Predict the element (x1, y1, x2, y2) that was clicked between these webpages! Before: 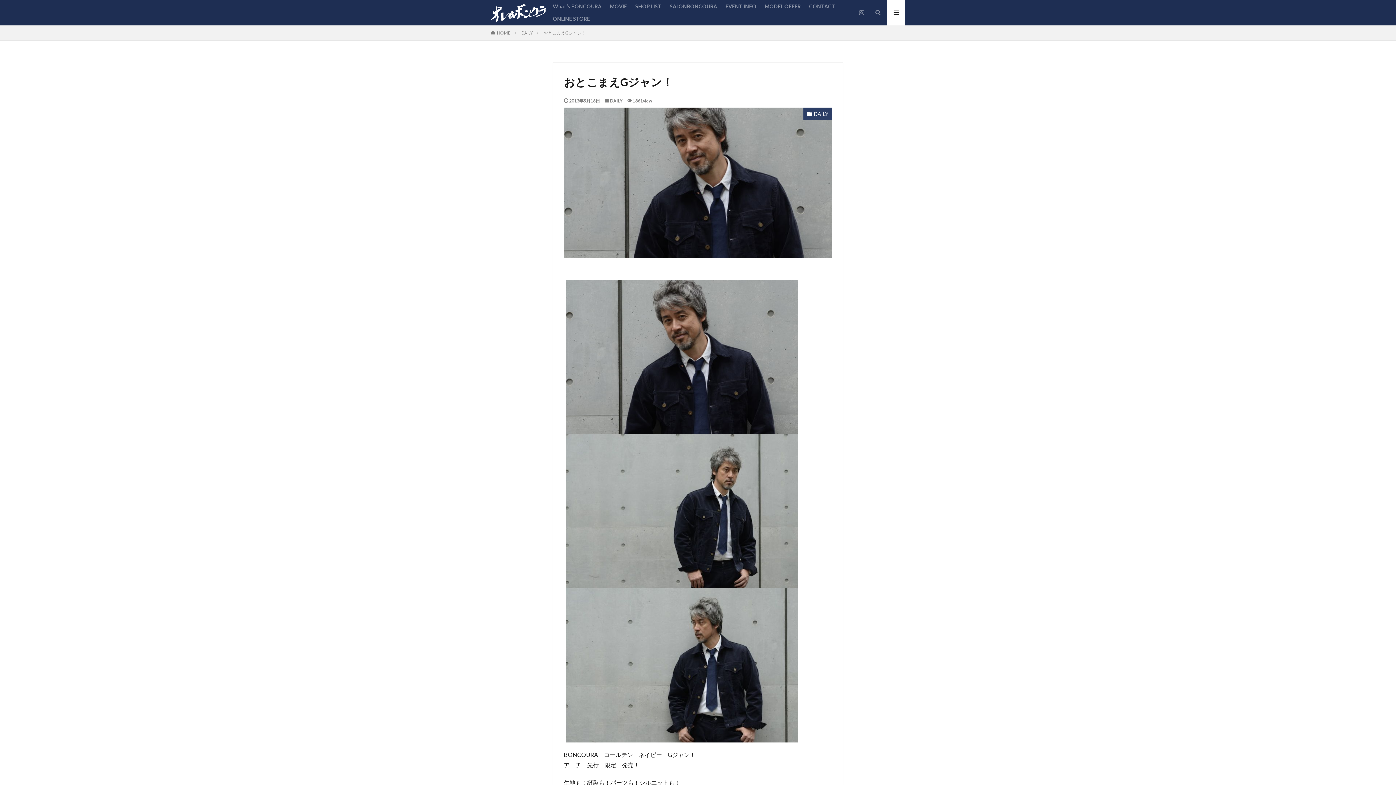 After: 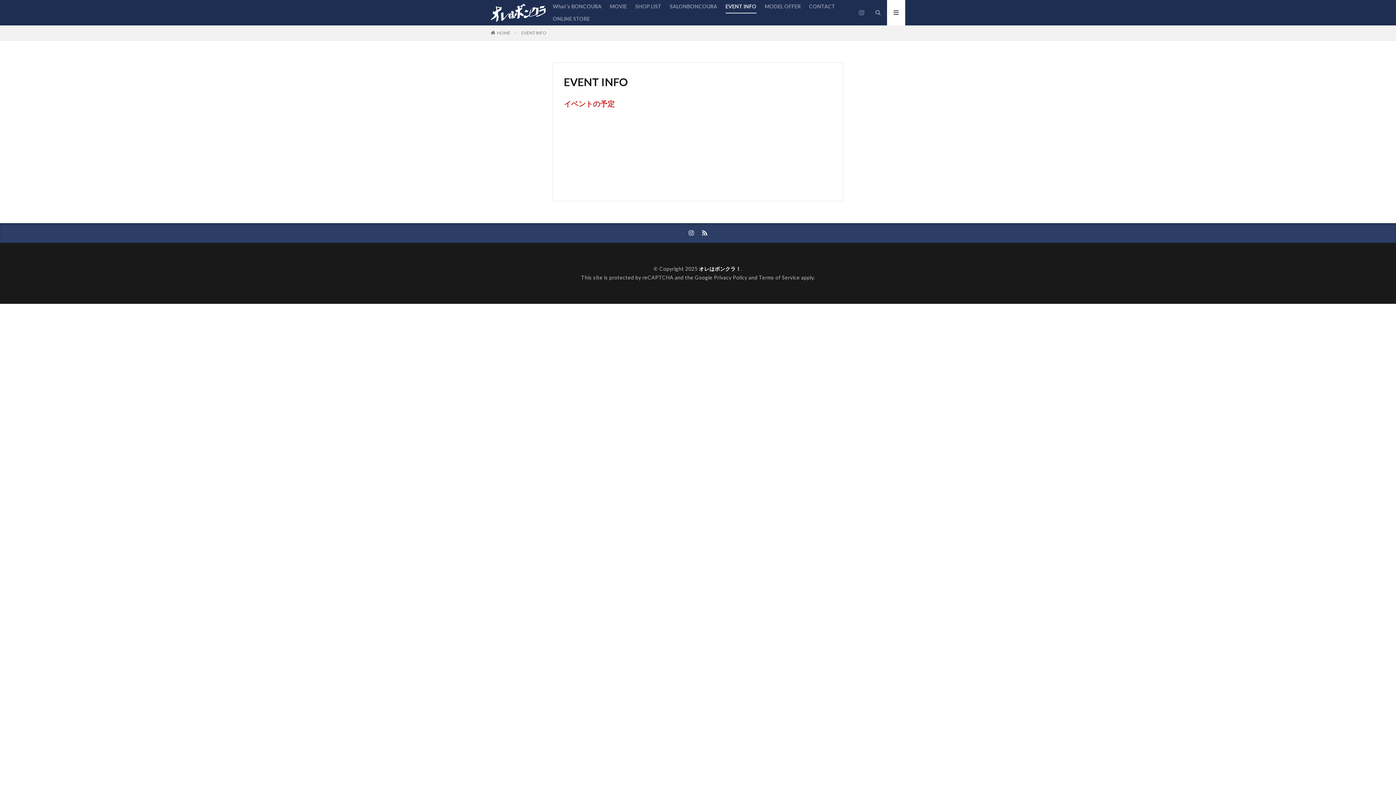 Action: label: EVENT INFO bbox: (725, 0, 756, 12)